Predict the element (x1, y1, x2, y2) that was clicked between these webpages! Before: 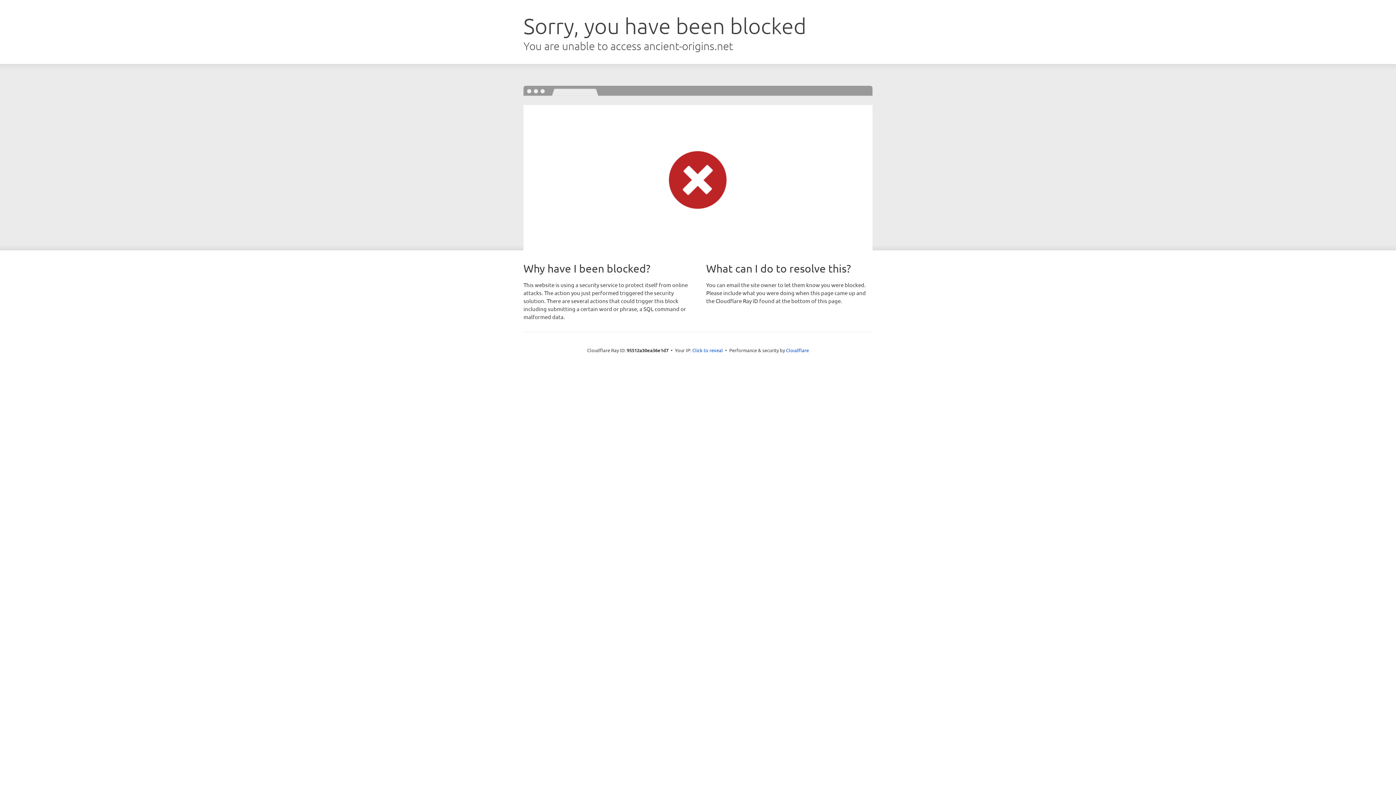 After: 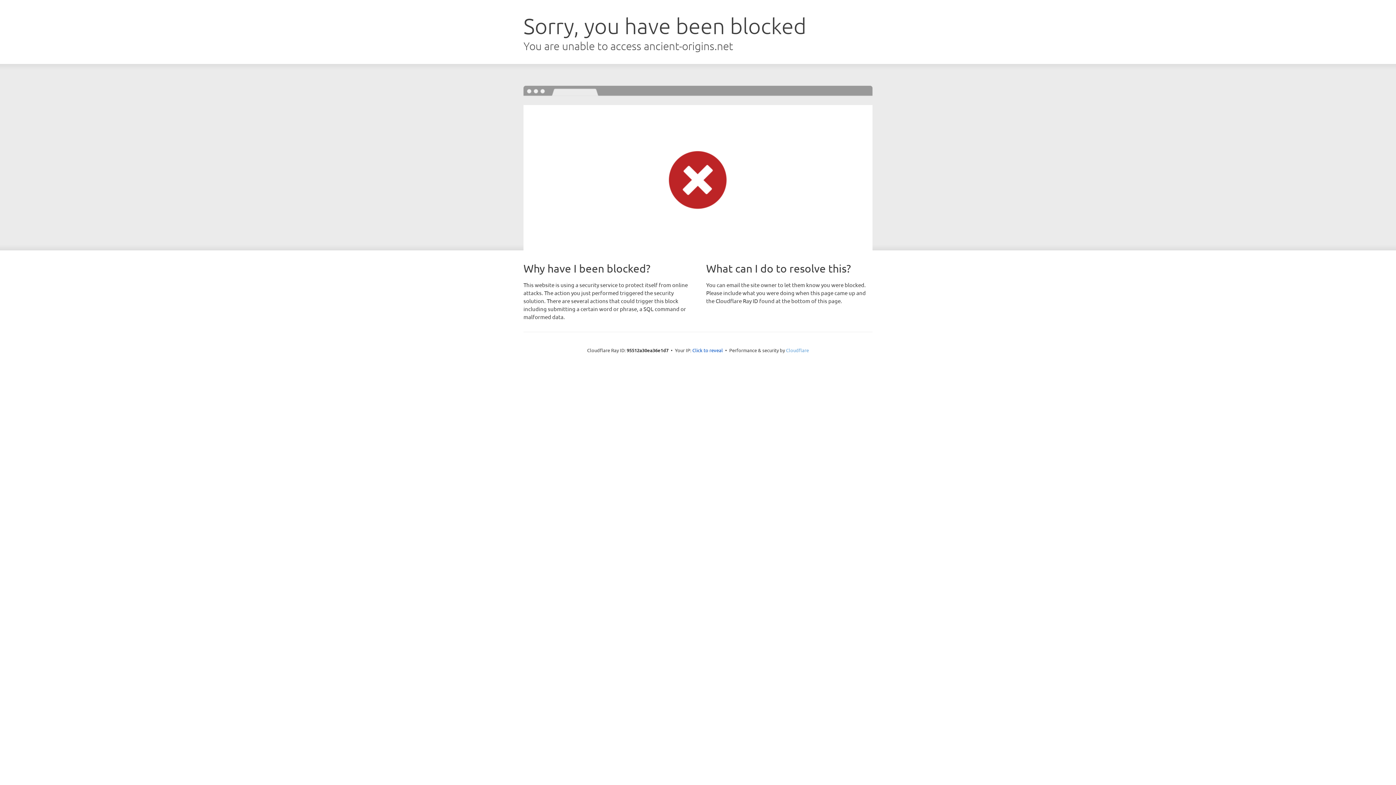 Action: label: Cloudflare bbox: (786, 347, 809, 353)